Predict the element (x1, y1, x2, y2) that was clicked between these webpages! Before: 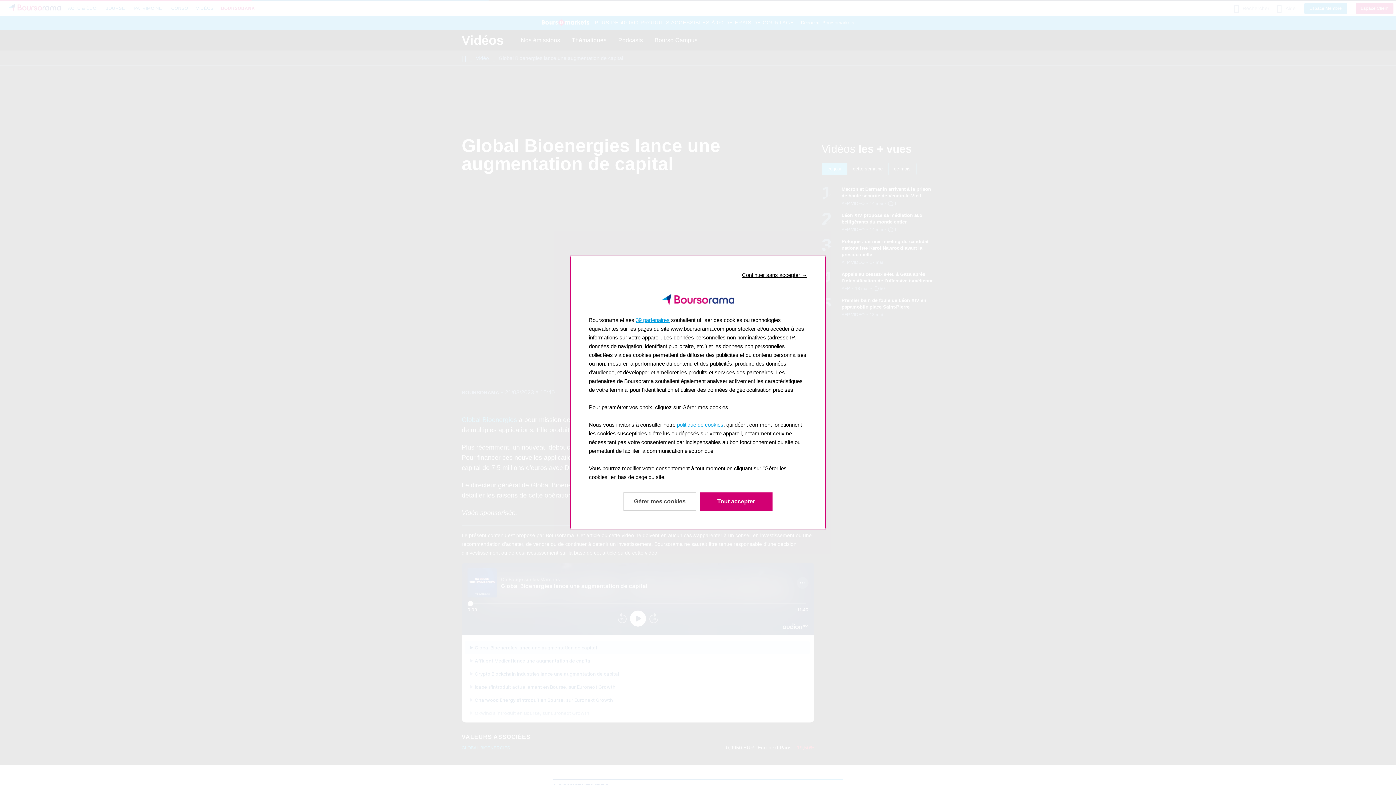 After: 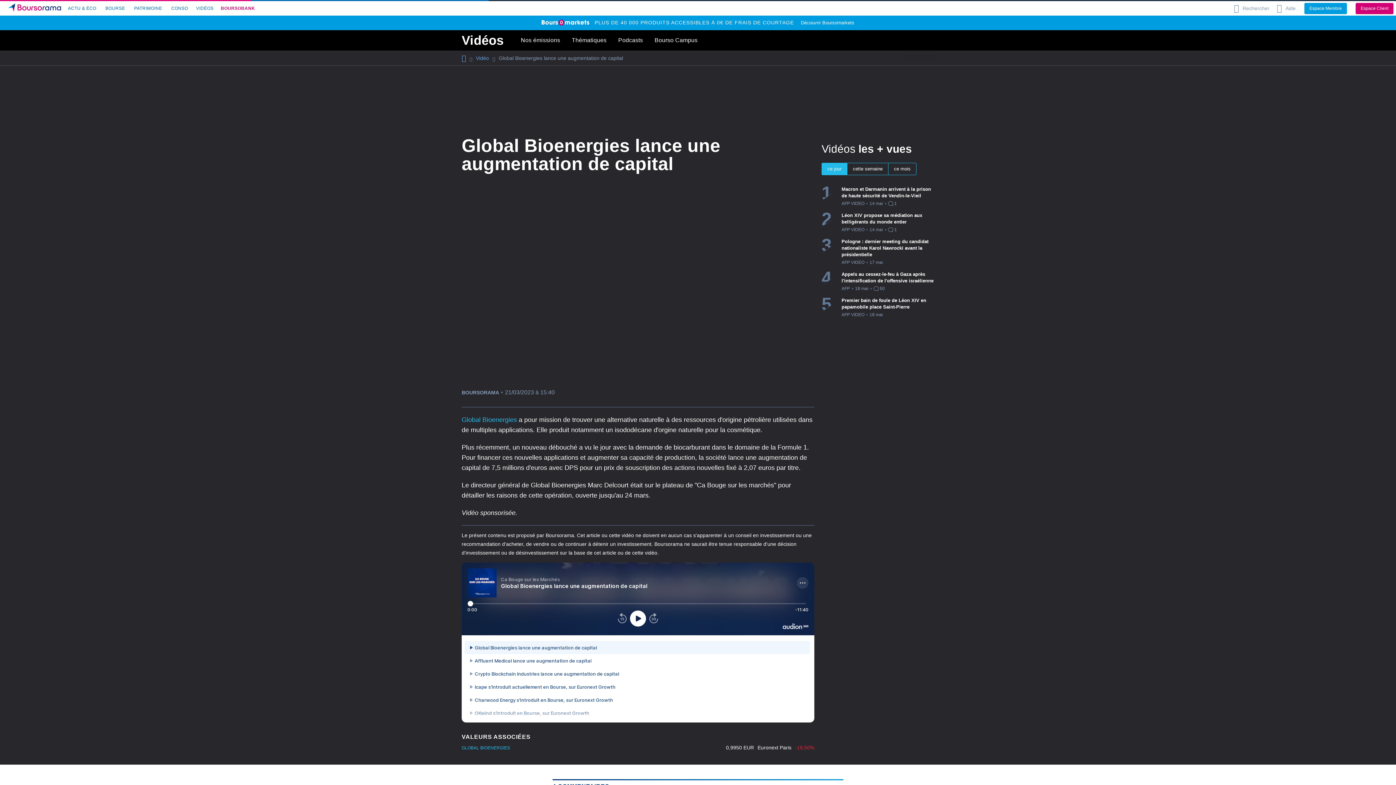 Action: bbox: (700, 487, 772, 505) label: Accepter & Fermer: Accepter notre traitement des données et fermer